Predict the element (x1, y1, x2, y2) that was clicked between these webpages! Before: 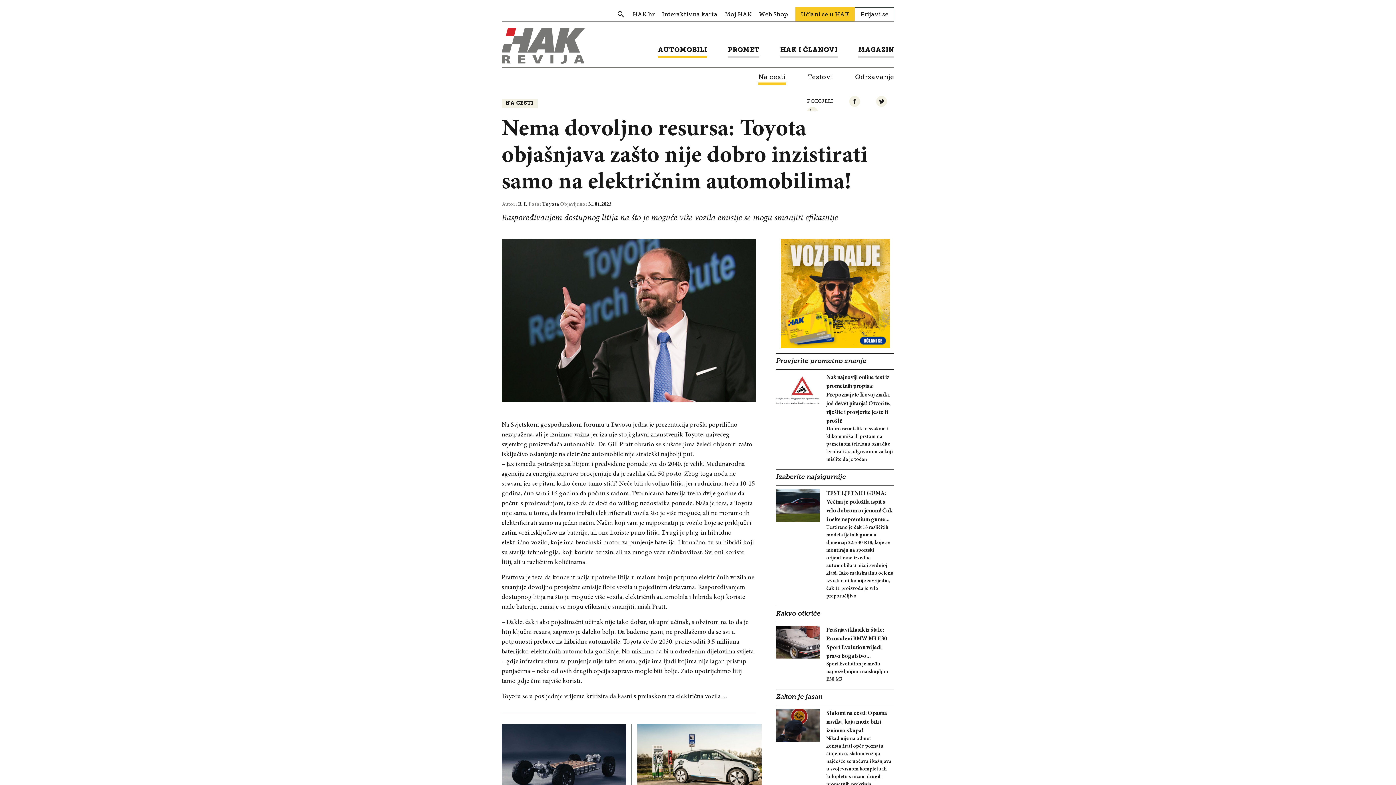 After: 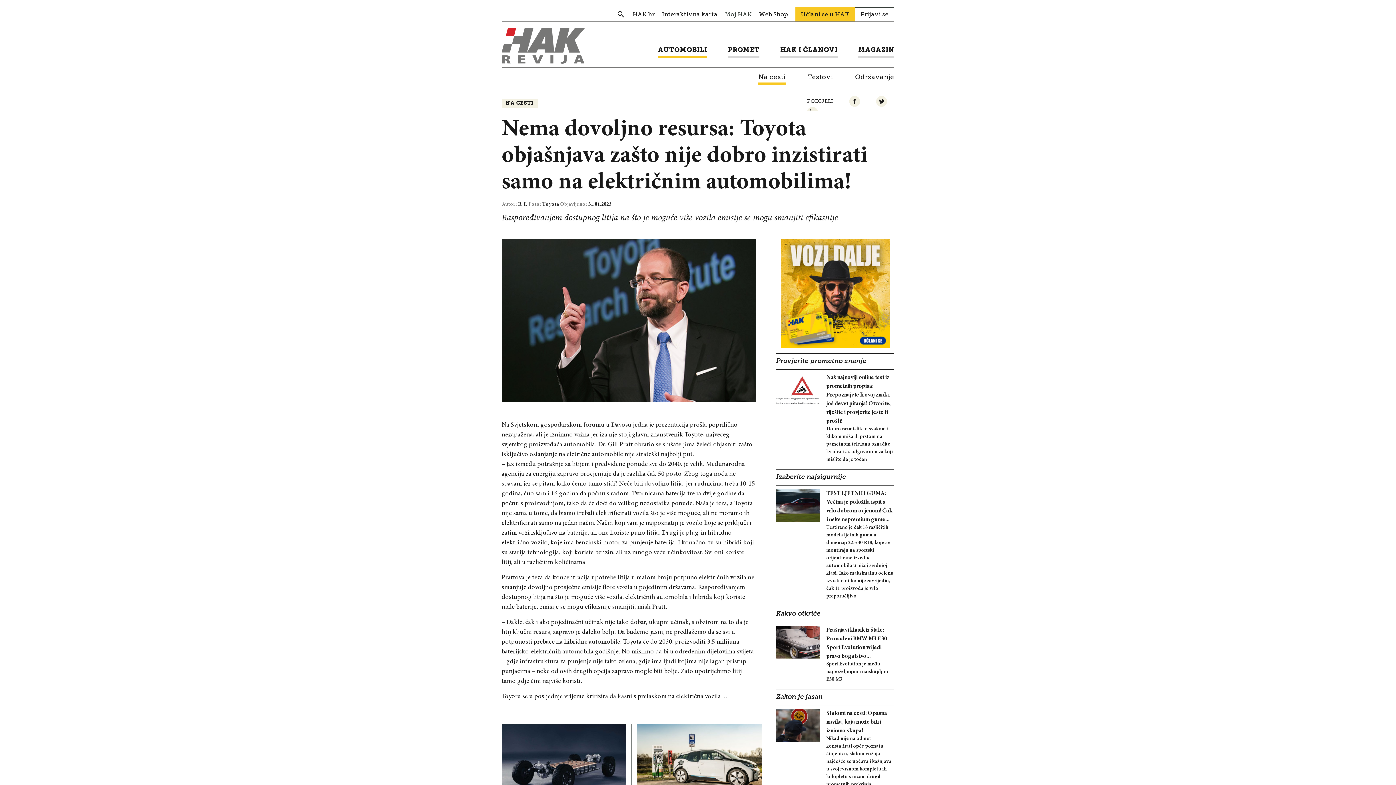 Action: bbox: (725, 11, 752, 17) label: Moj HAK